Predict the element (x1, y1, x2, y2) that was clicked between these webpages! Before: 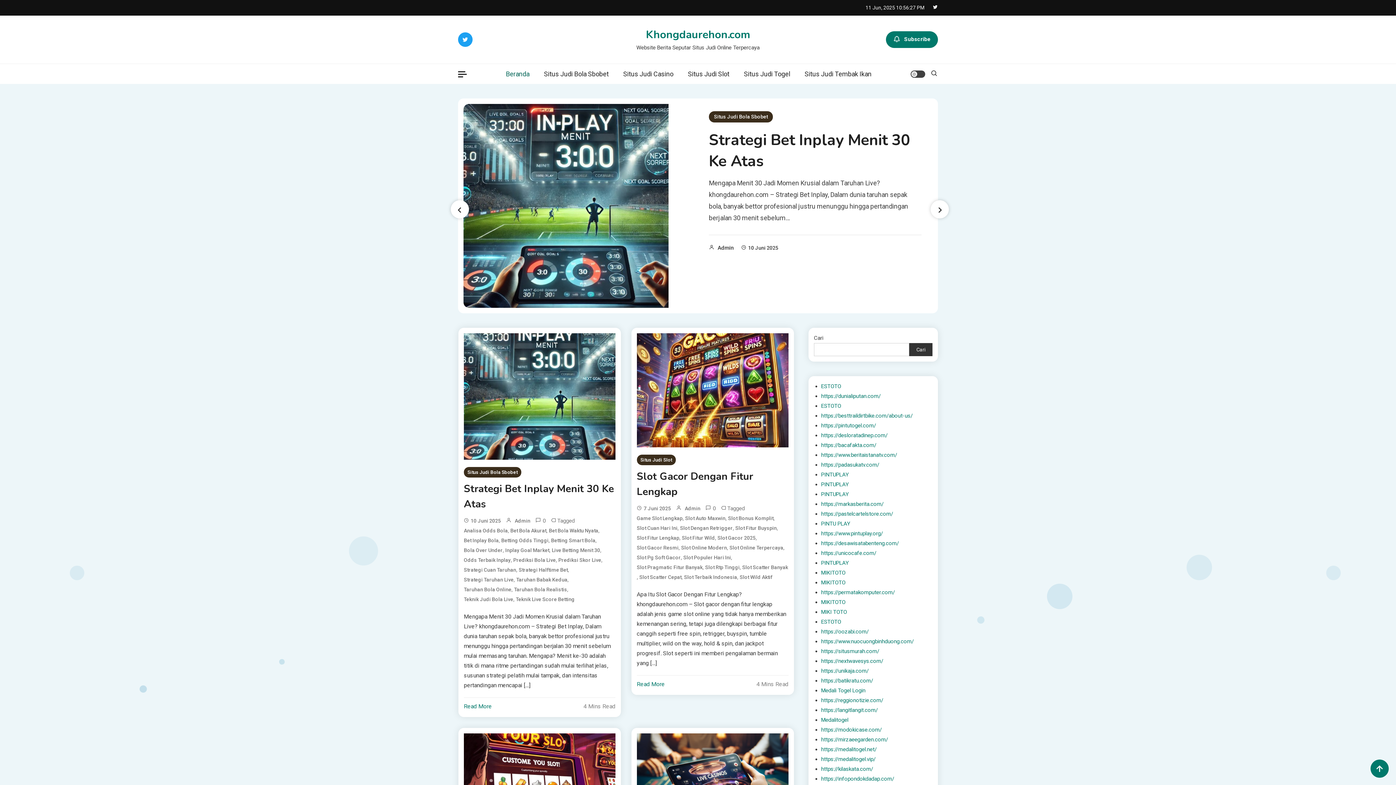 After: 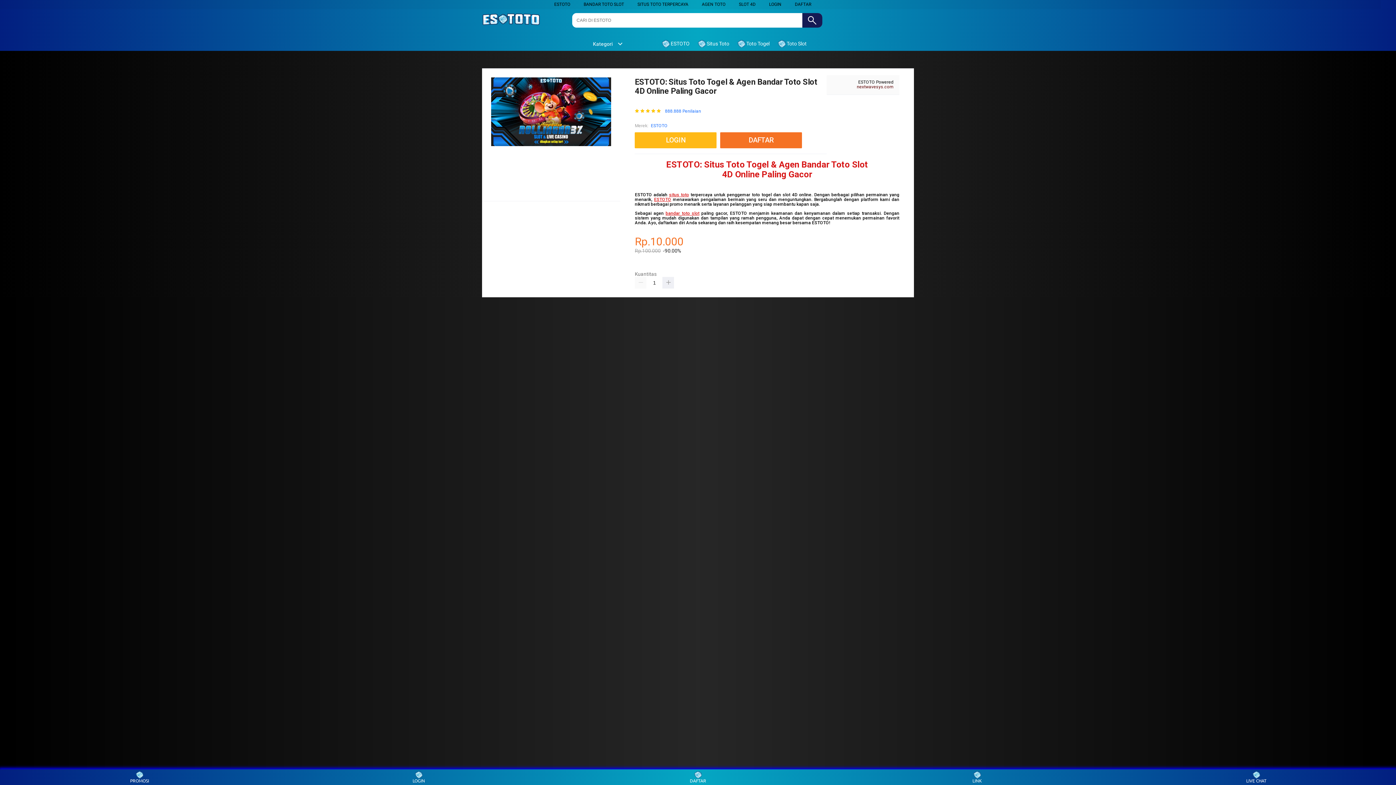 Action: label: https://nextwavesys.com/ bbox: (821, 658, 883, 664)